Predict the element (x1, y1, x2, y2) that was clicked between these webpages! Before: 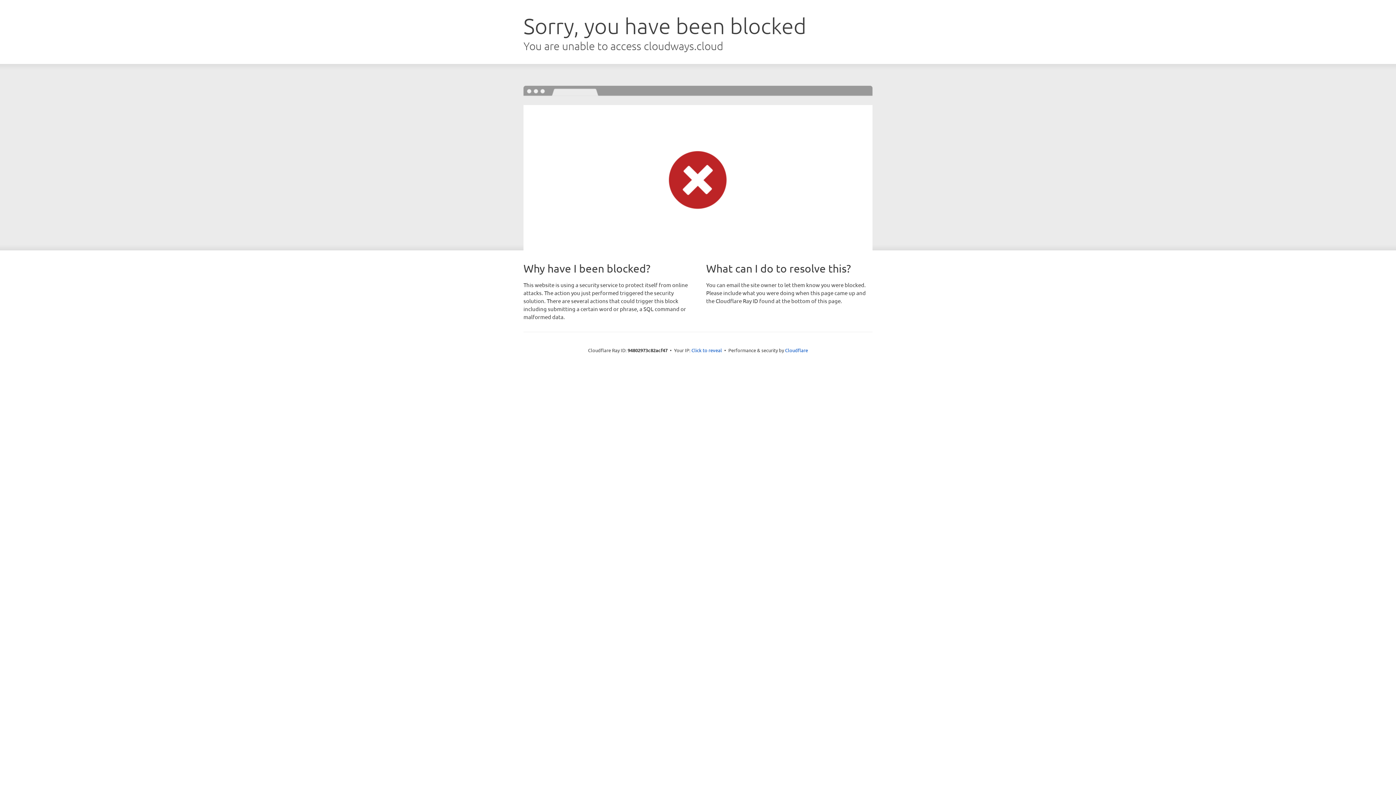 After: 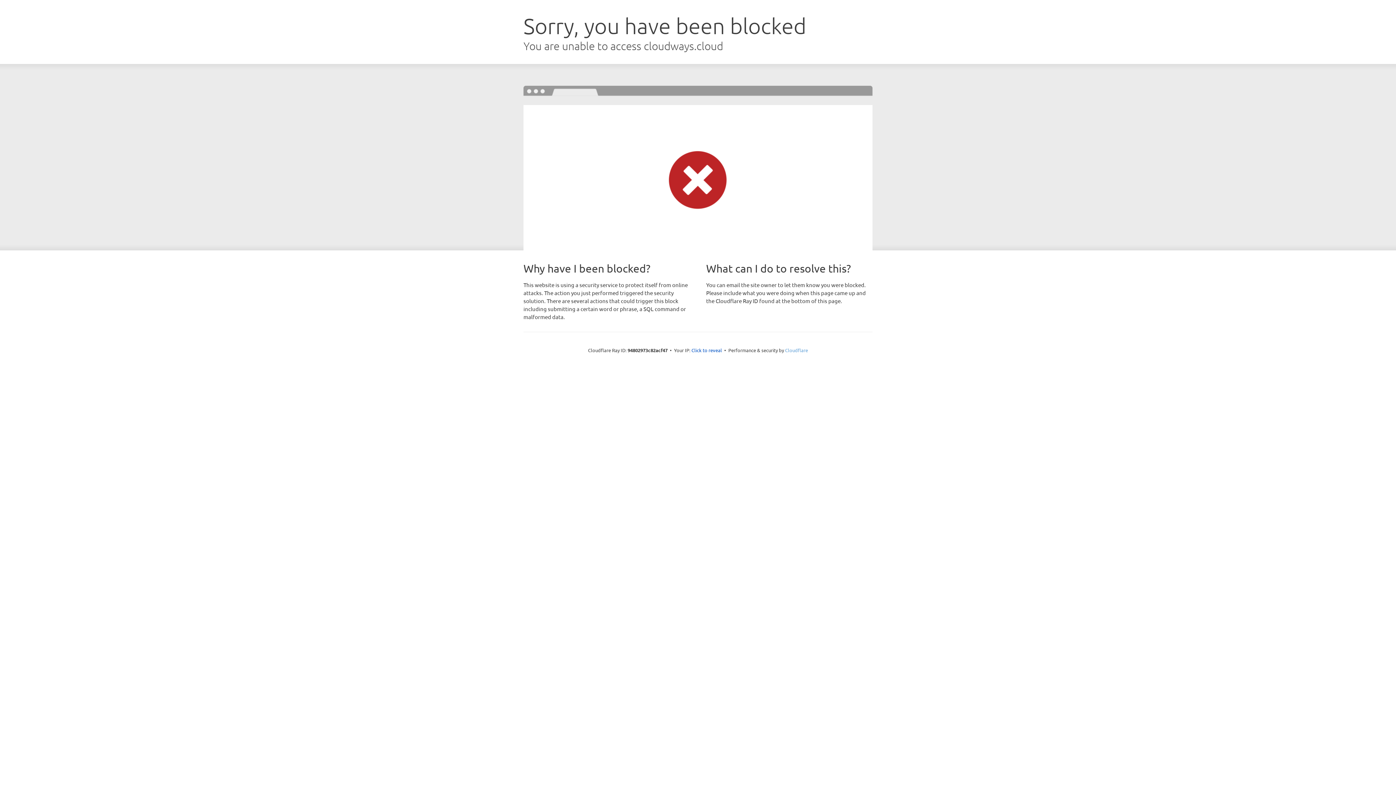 Action: label: Cloudflare bbox: (785, 347, 808, 353)